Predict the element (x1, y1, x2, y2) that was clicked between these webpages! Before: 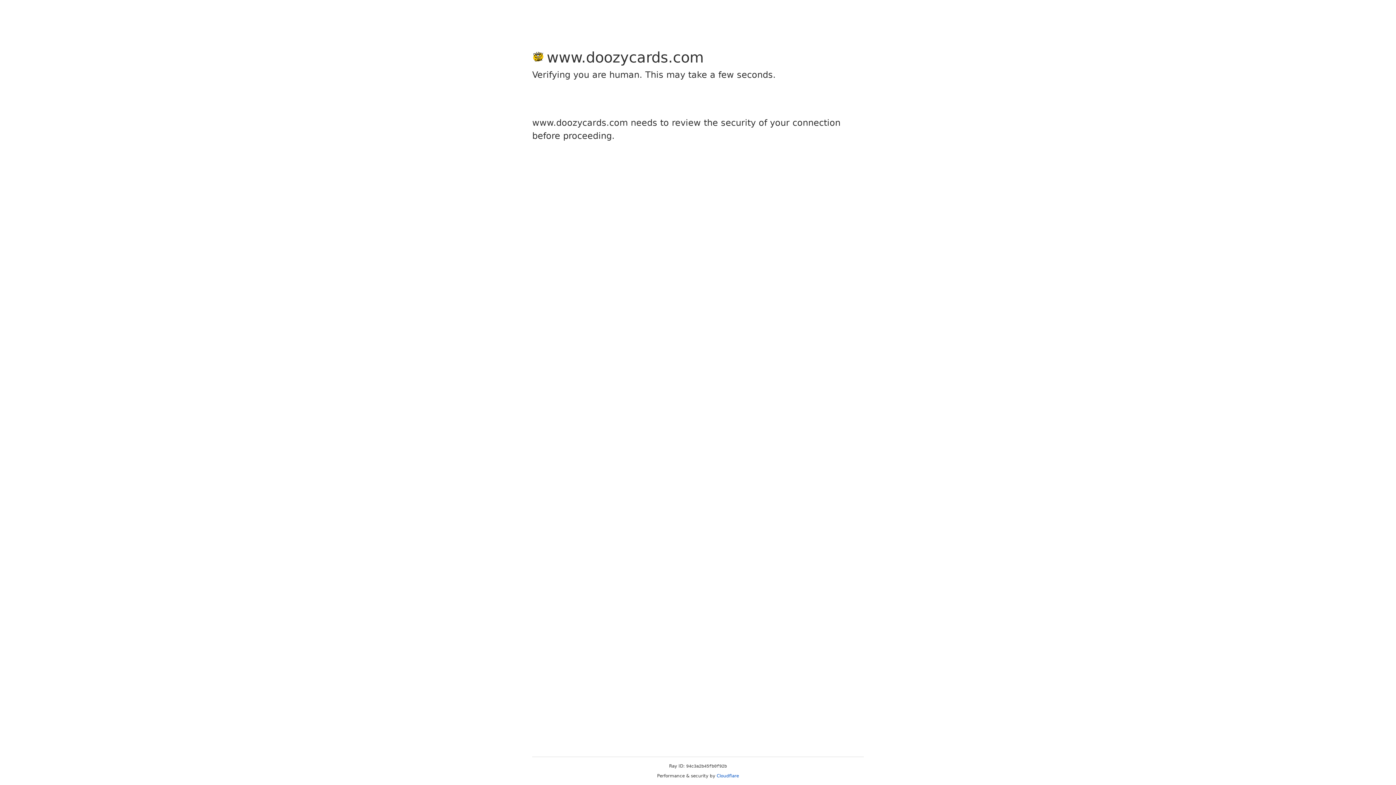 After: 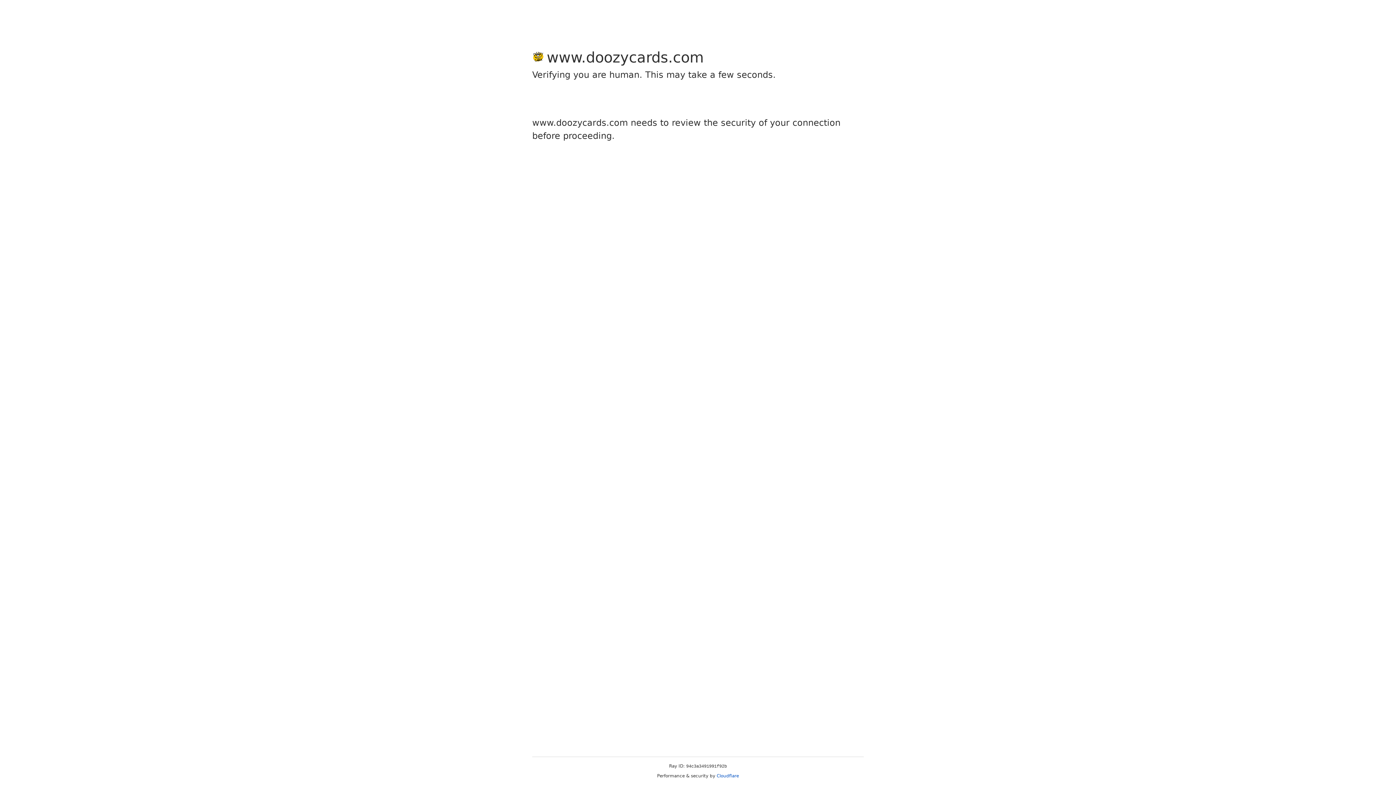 Action: label: Cloudflare bbox: (716, 773, 739, 778)